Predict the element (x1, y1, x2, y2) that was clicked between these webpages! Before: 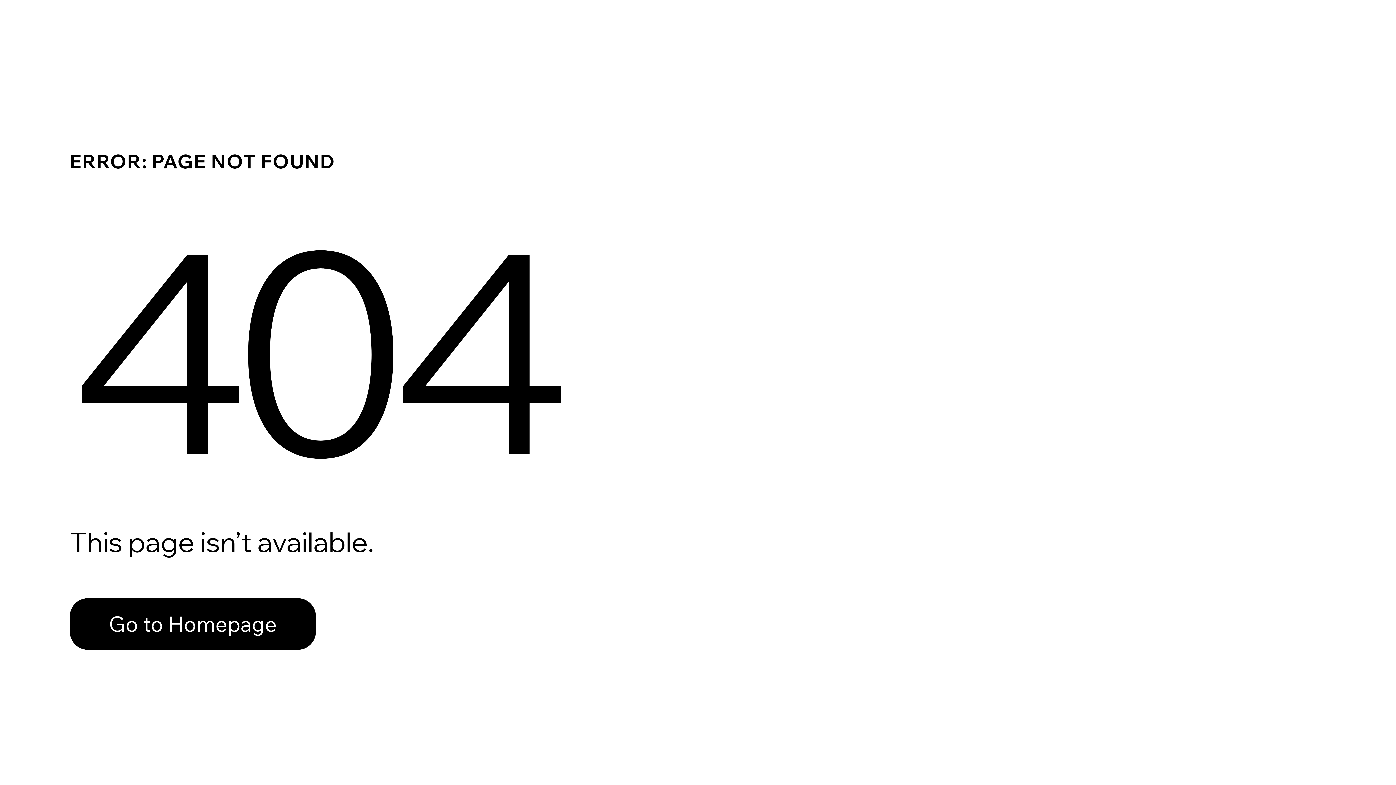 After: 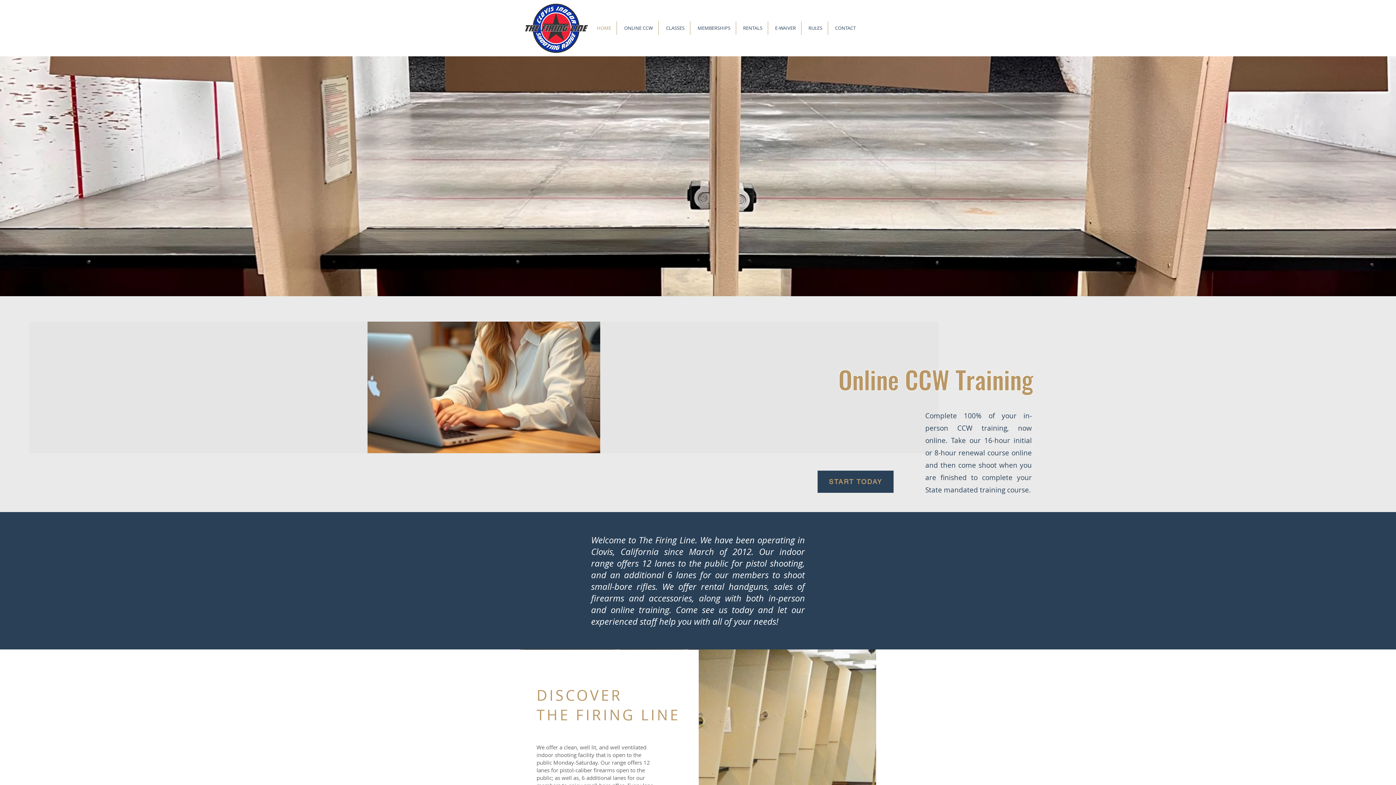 Action: bbox: (69, 598, 316, 650) label: Go to Homepage